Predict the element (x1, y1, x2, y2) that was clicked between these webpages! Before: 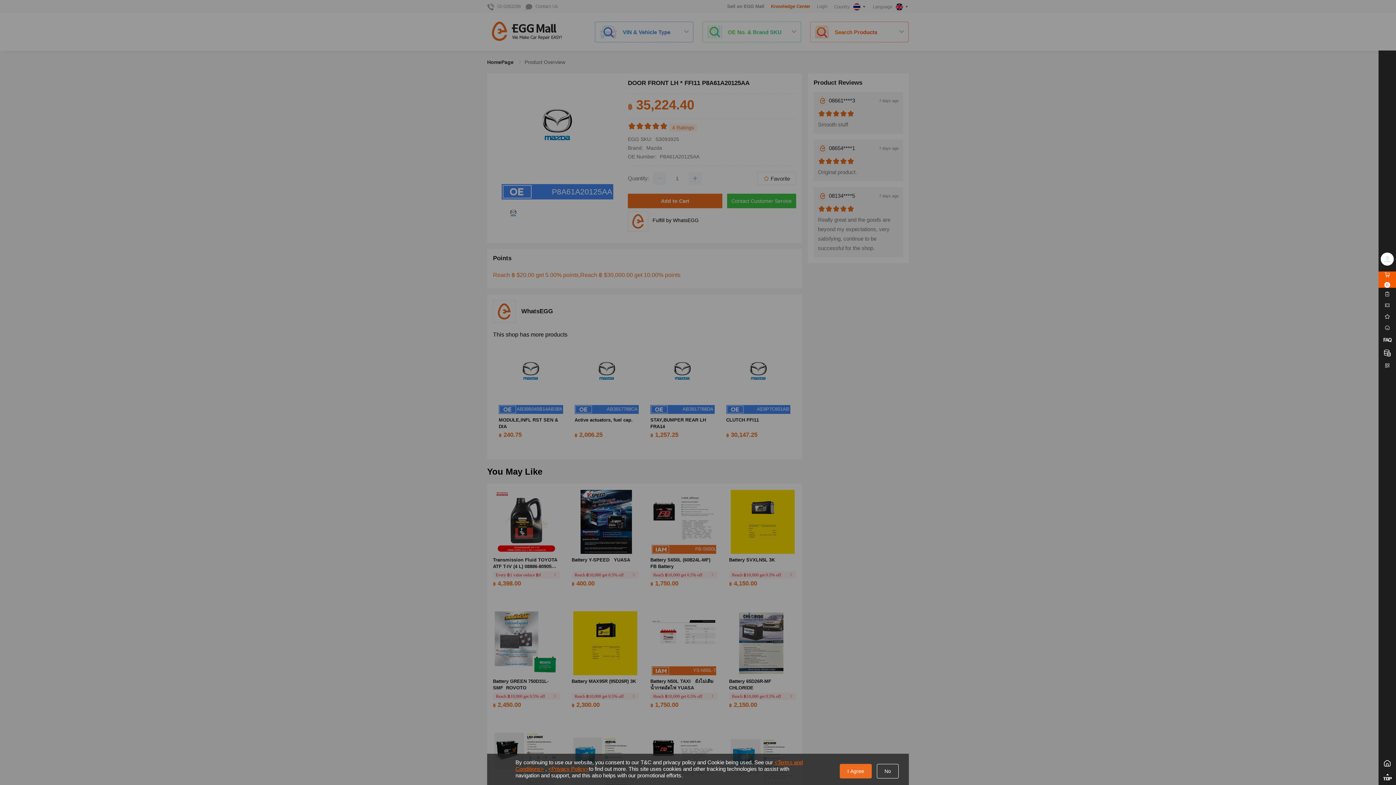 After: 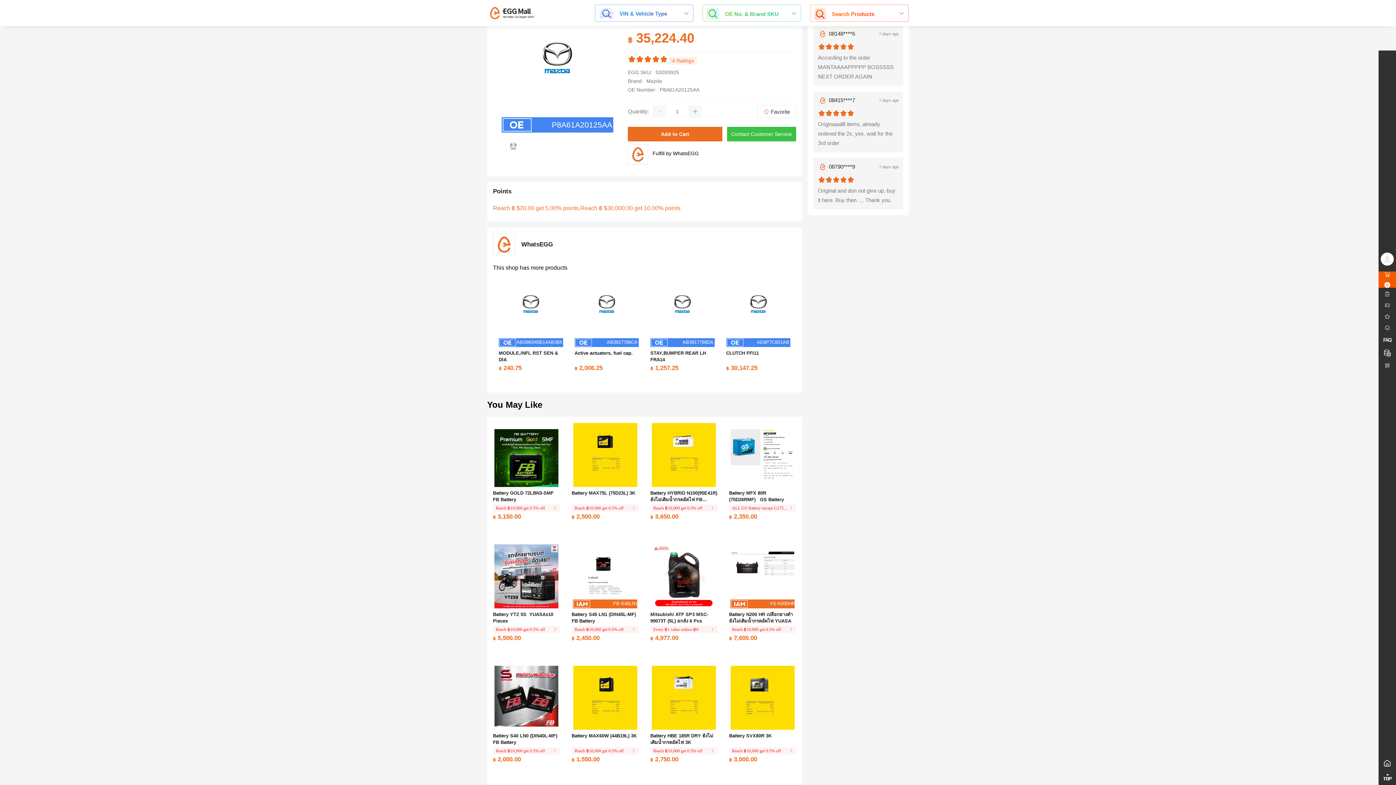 Action: bbox: (840, 764, 872, 778) label: I Agree